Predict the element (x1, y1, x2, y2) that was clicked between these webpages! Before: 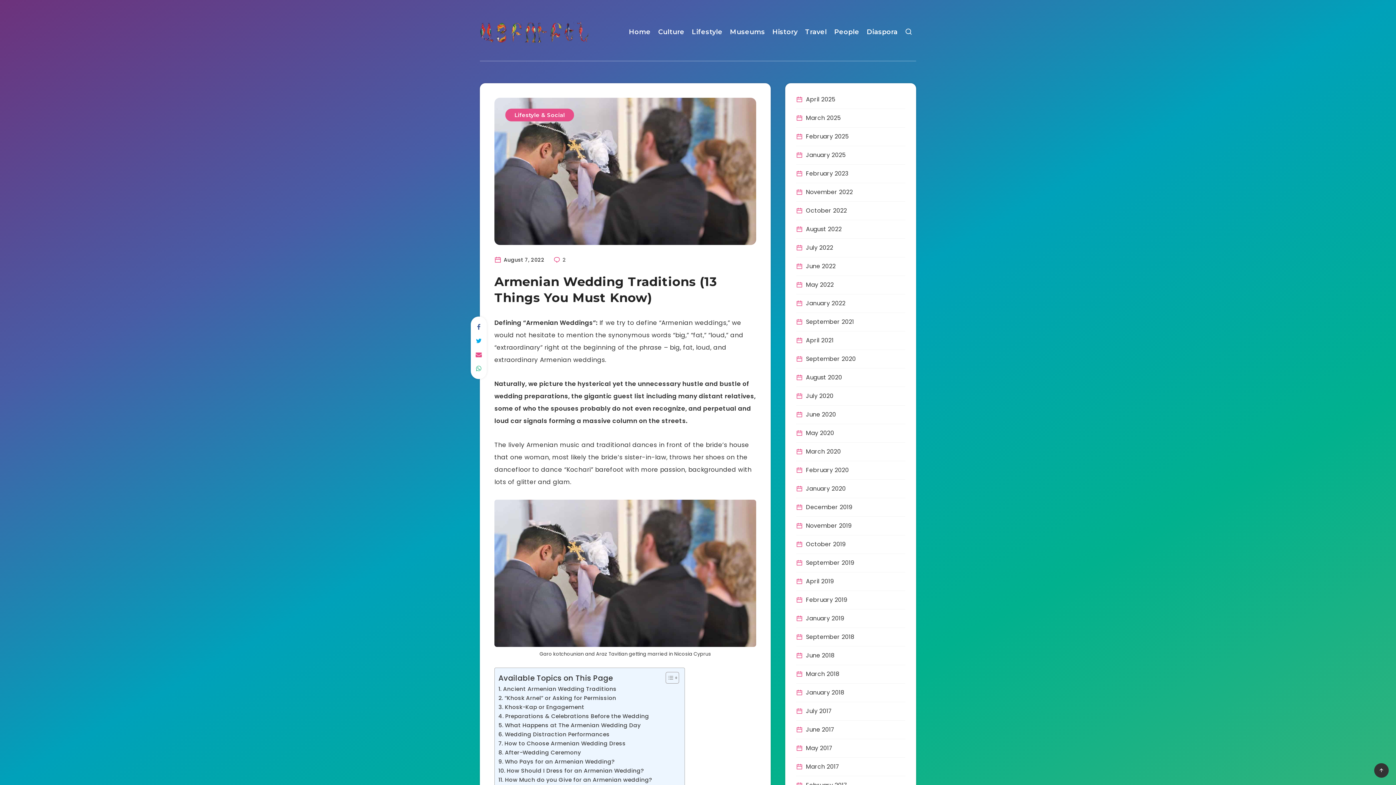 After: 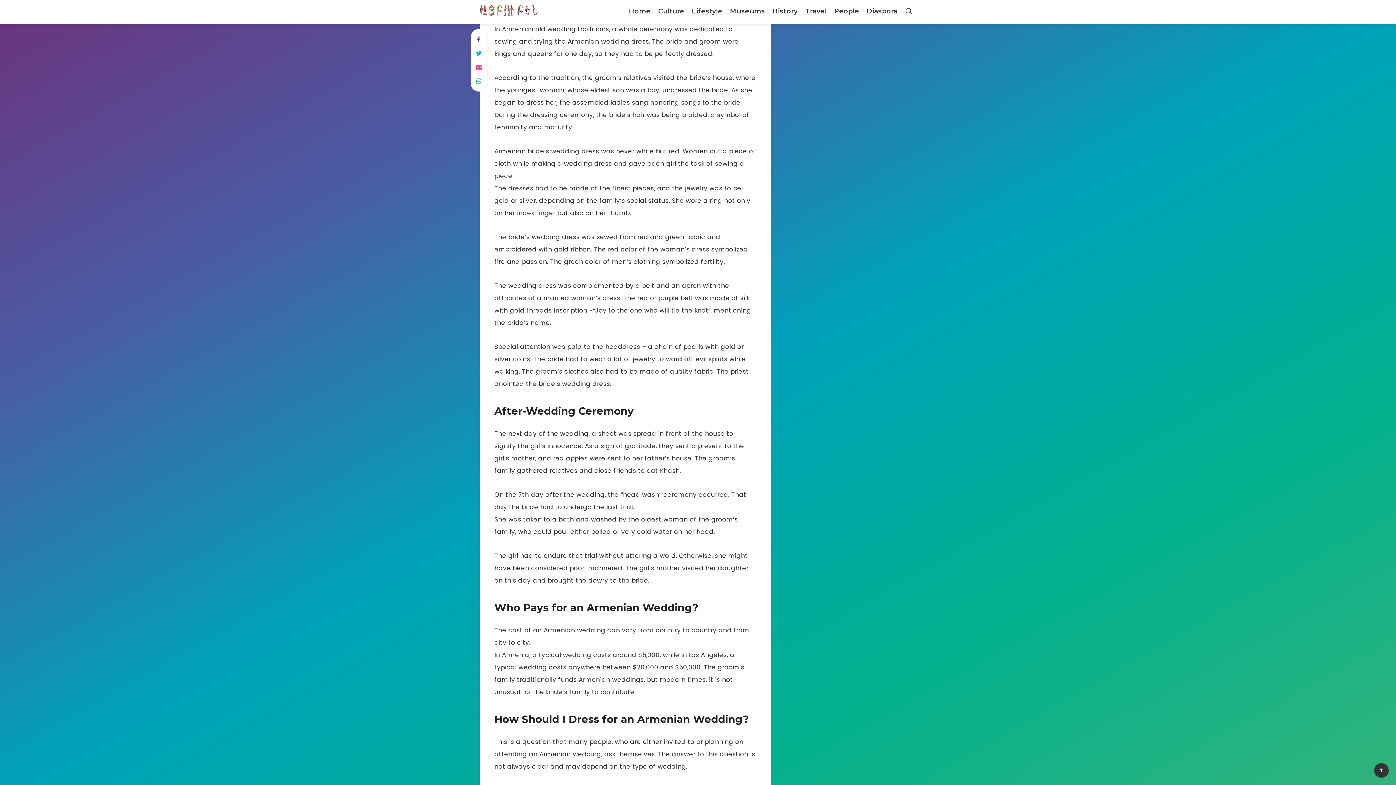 Action: label: How to Choose Armenian Wedding Dress bbox: (498, 739, 626, 748)